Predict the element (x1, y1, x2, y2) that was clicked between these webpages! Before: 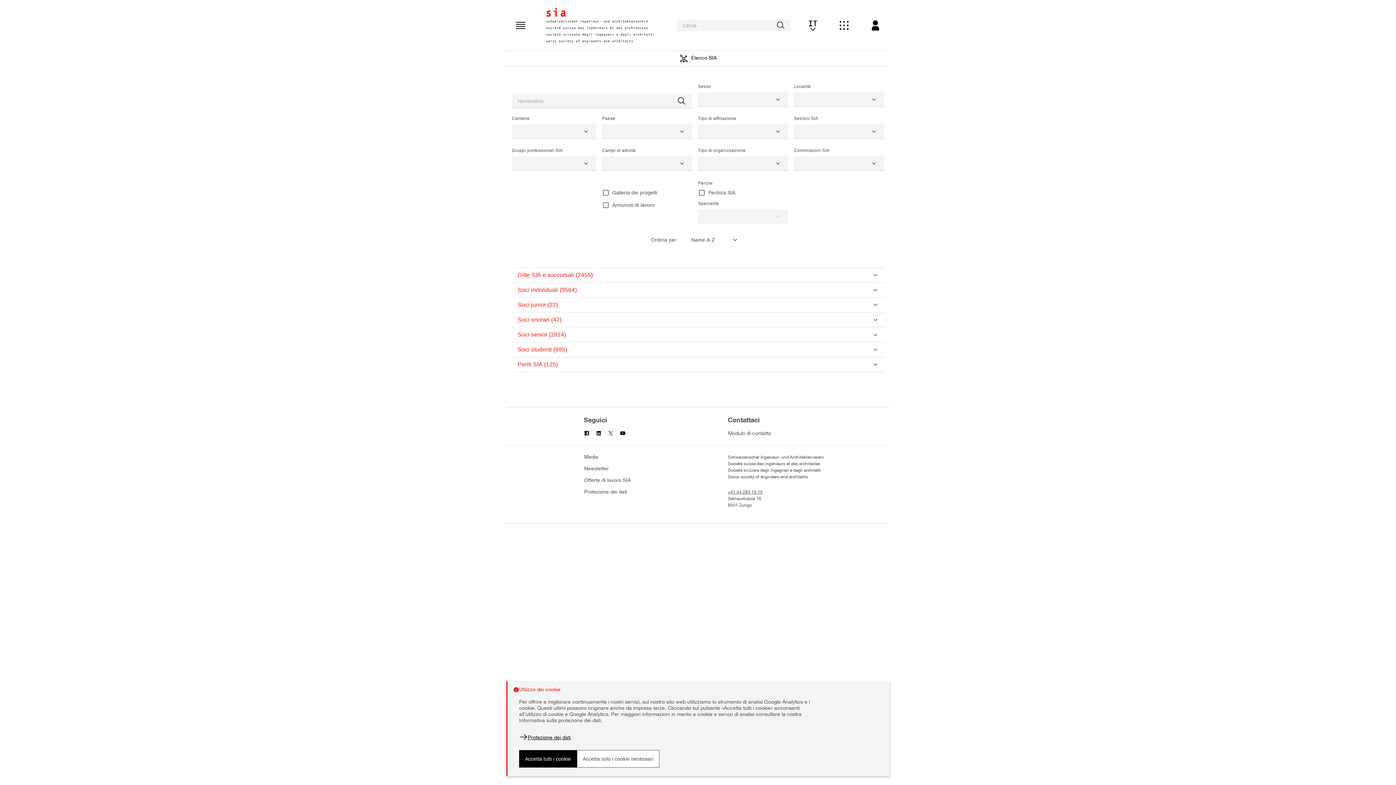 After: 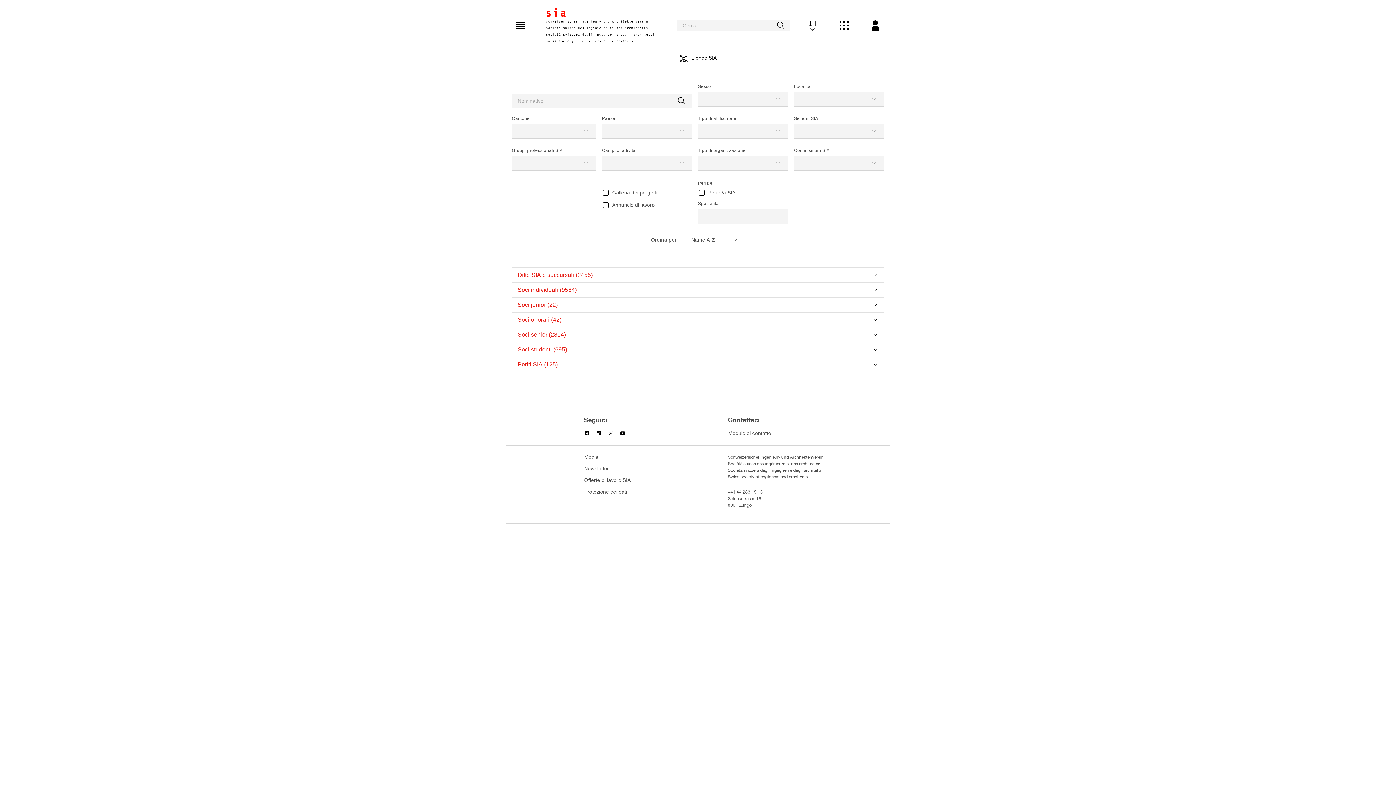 Action: label: Accetta tutti i cookie bbox: (519, 750, 577, 768)